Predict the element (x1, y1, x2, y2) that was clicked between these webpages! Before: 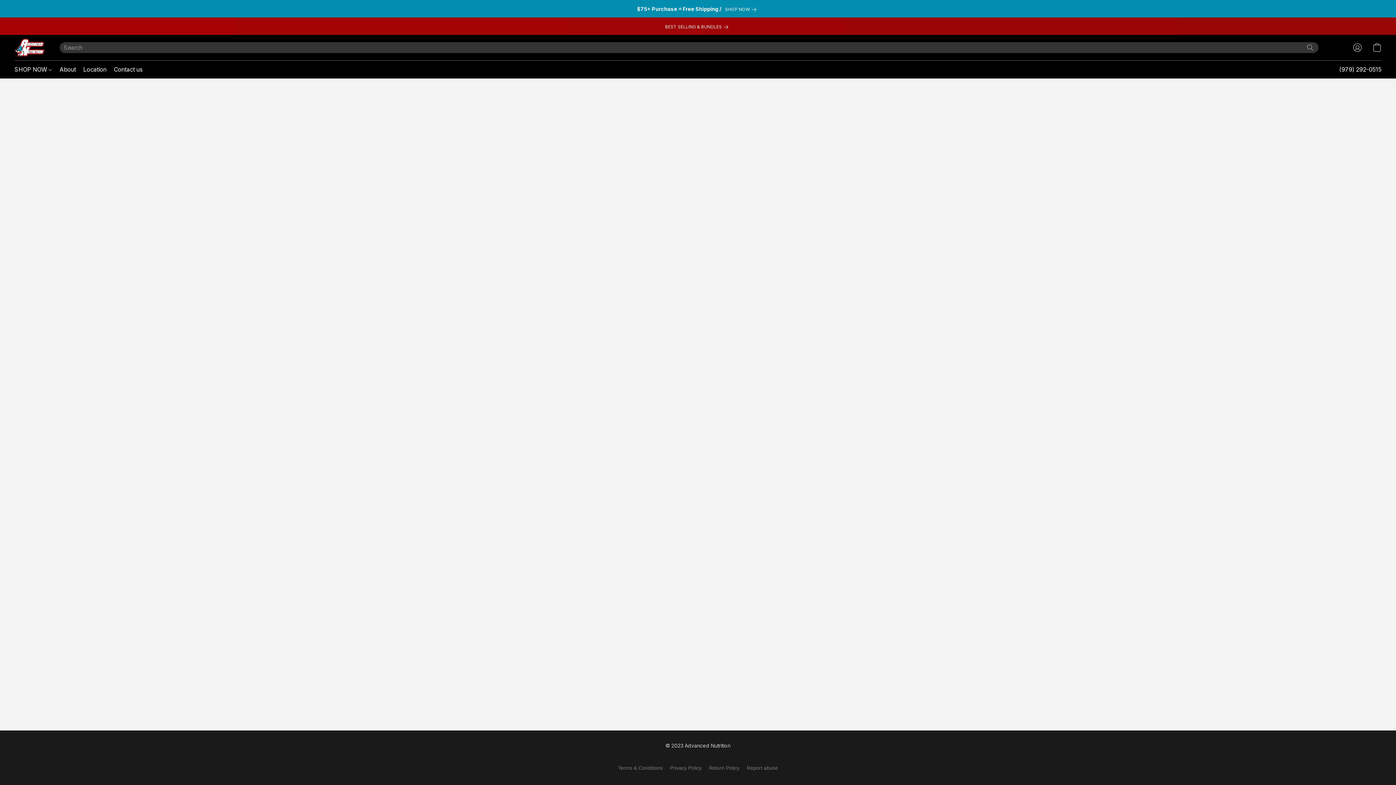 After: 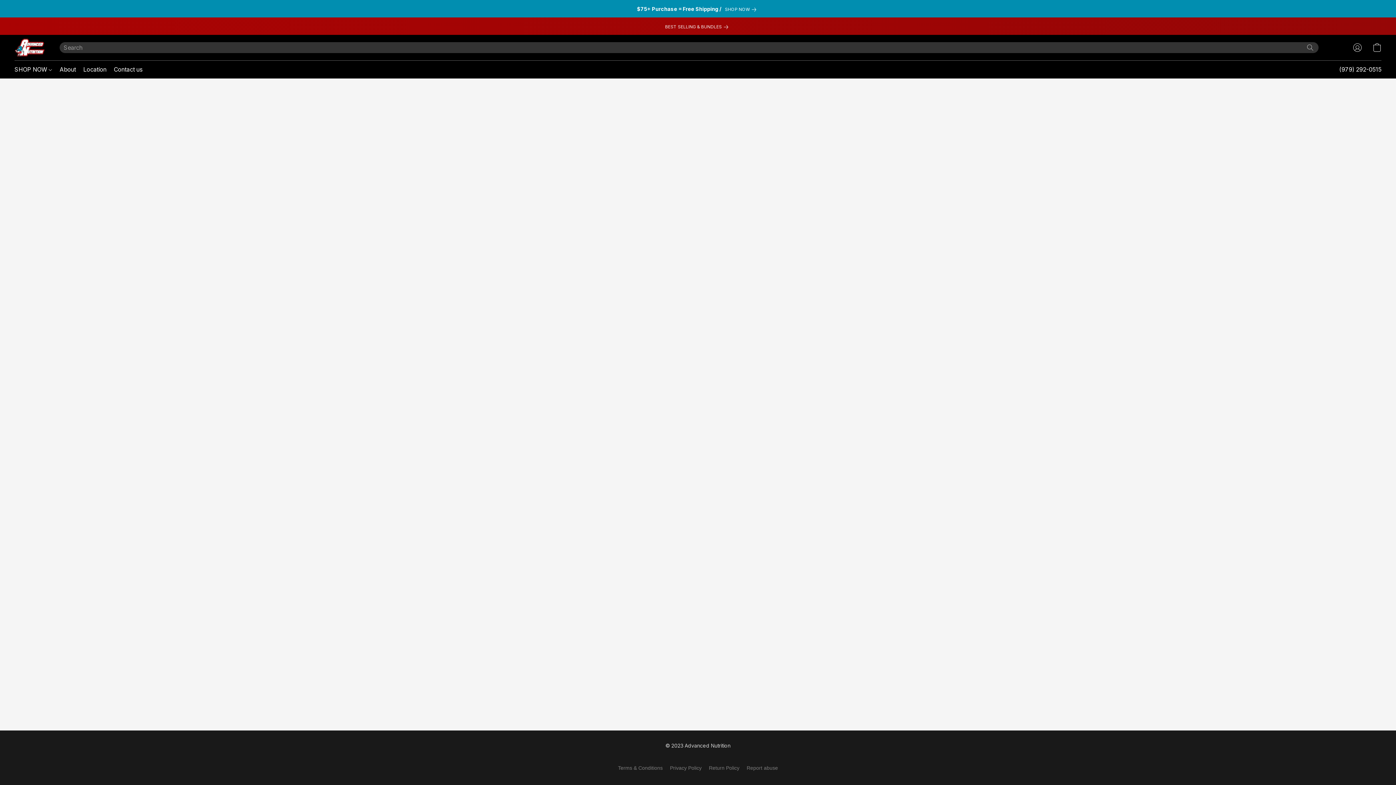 Action: label: Terms & Conditions bbox: (618, 764, 662, 772)